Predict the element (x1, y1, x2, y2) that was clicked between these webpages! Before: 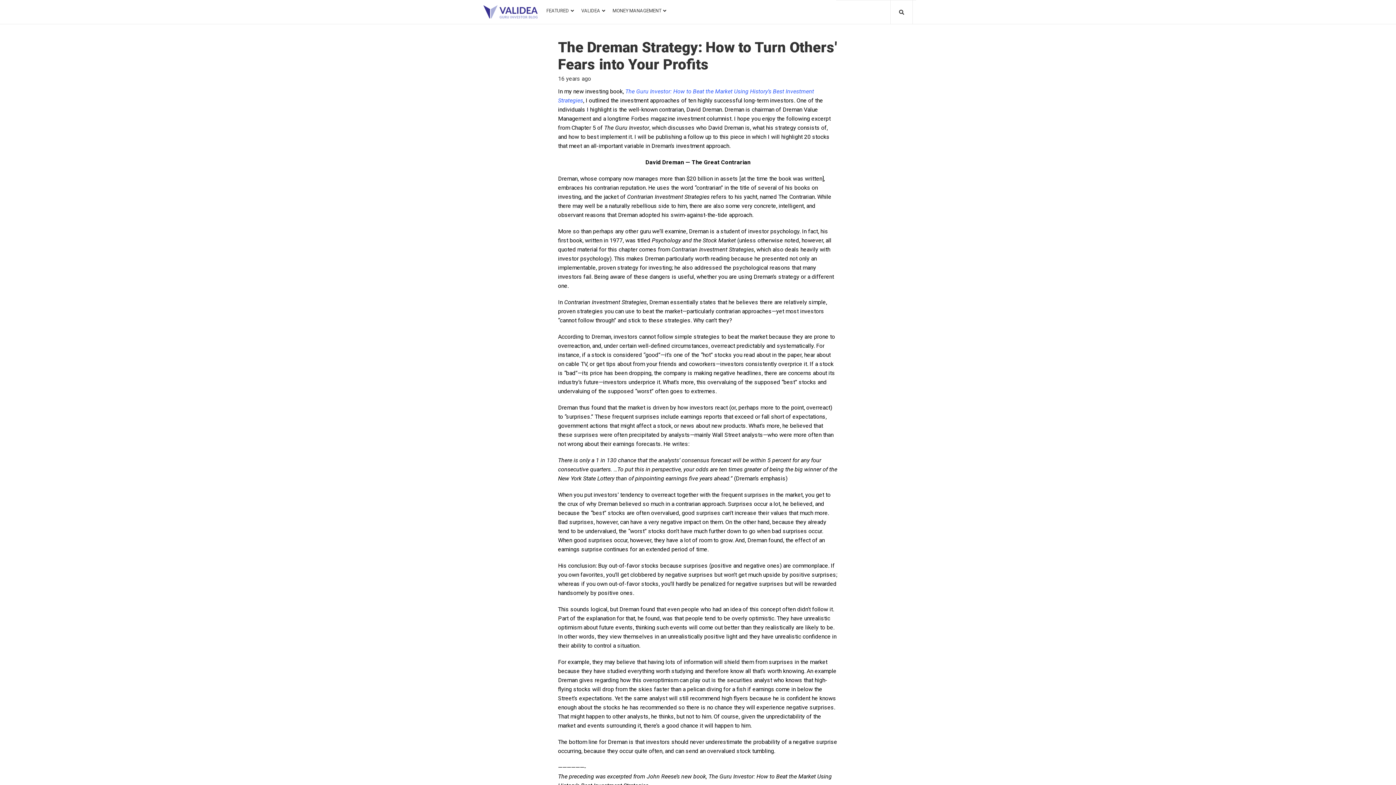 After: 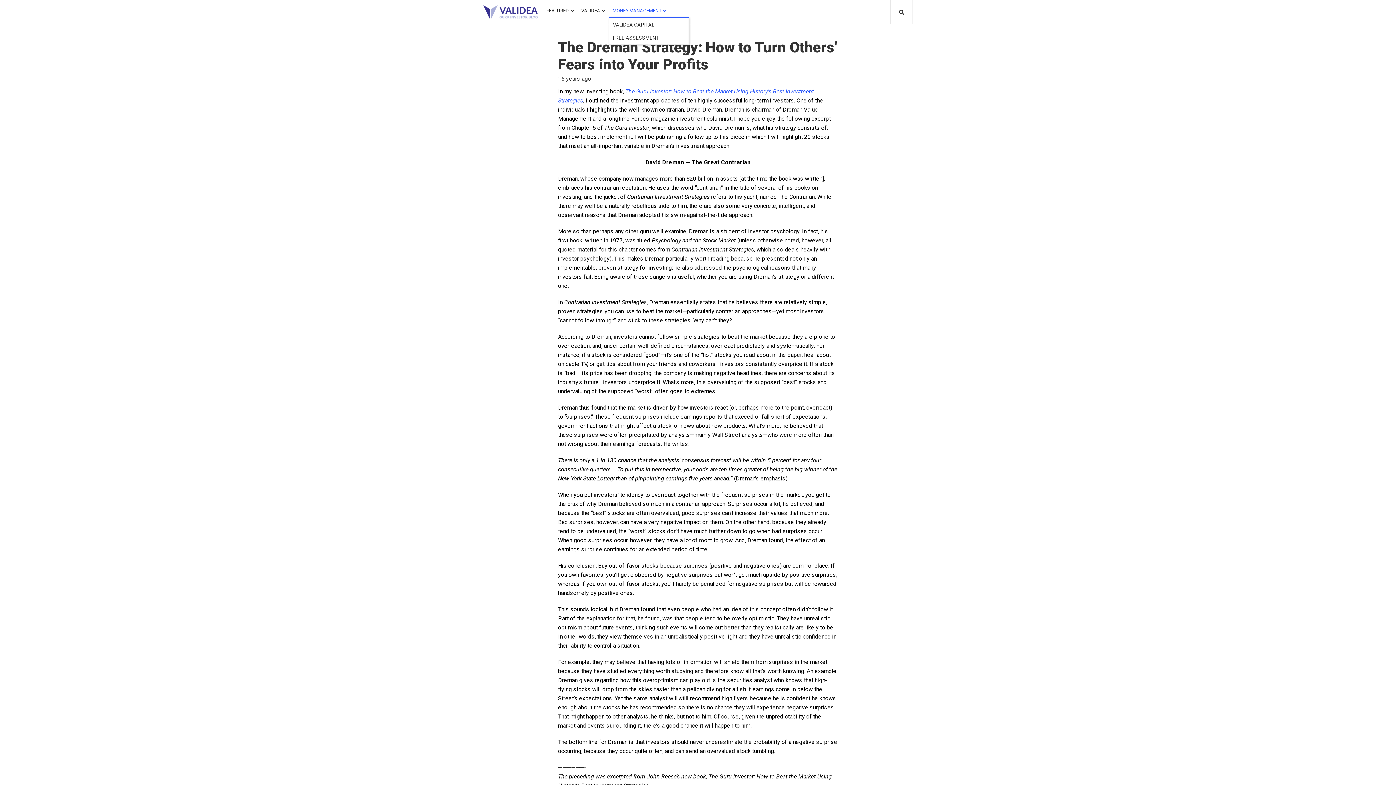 Action: label: MONEY MANAGEMENT bbox: (609, 4, 670, 17)